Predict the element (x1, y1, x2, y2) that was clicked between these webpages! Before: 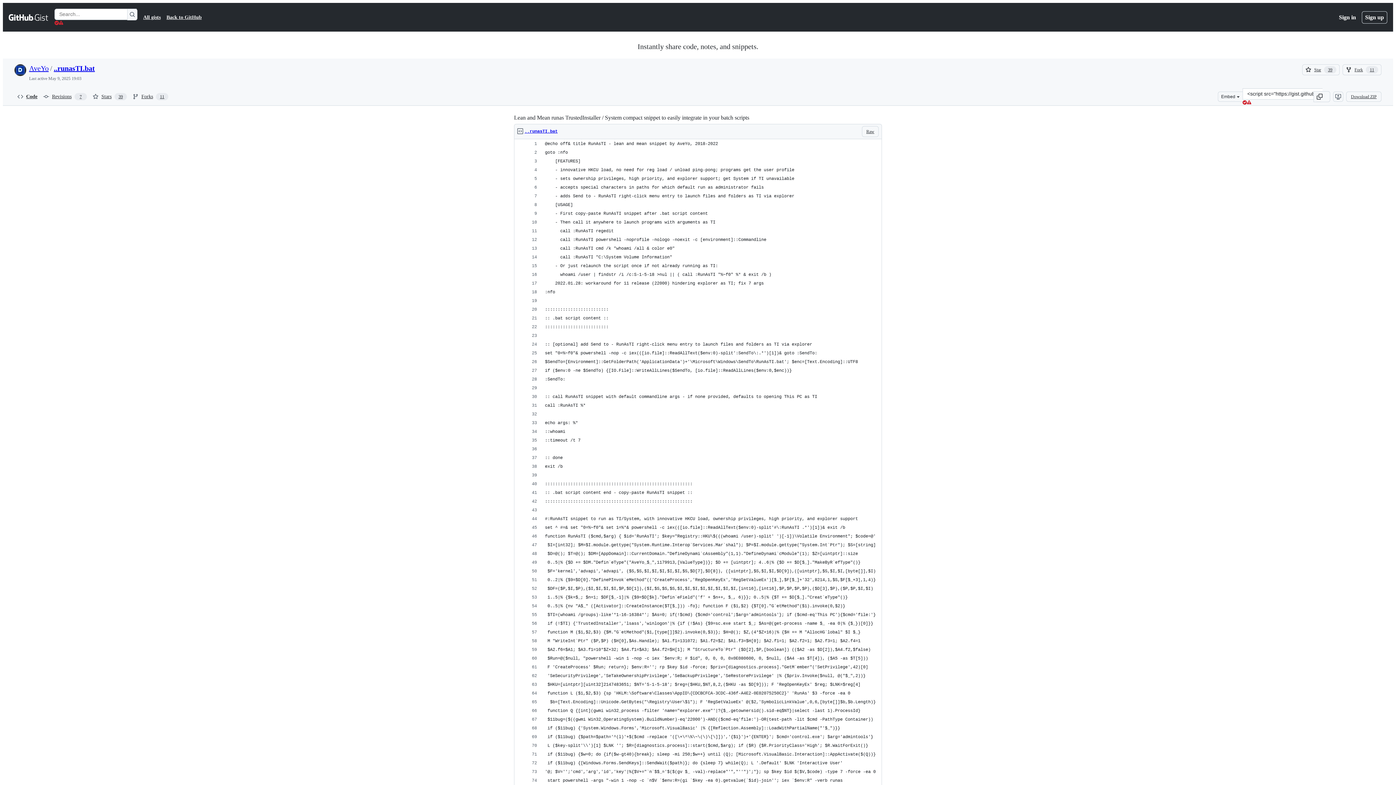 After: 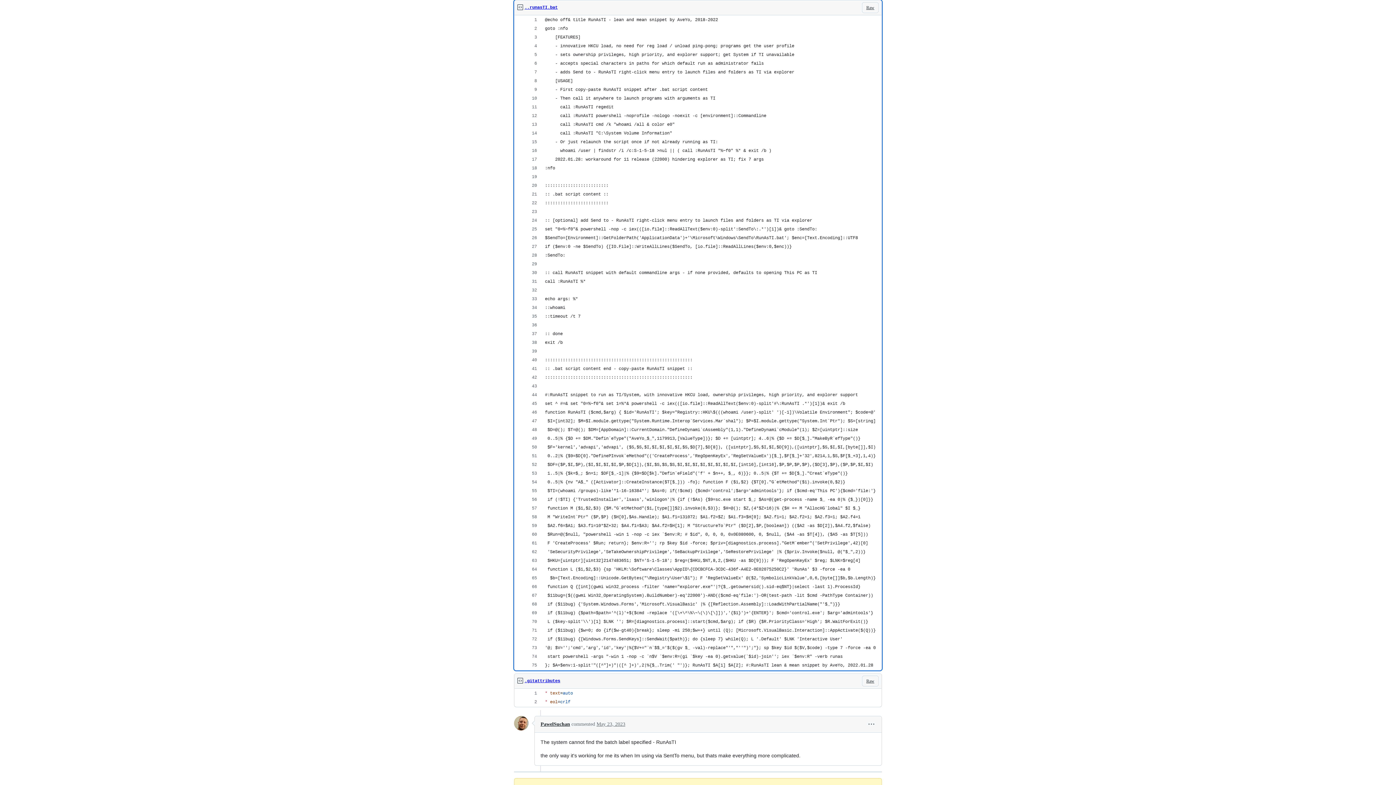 Action: label: ..runasTI.bat bbox: (524, 125, 557, 137)